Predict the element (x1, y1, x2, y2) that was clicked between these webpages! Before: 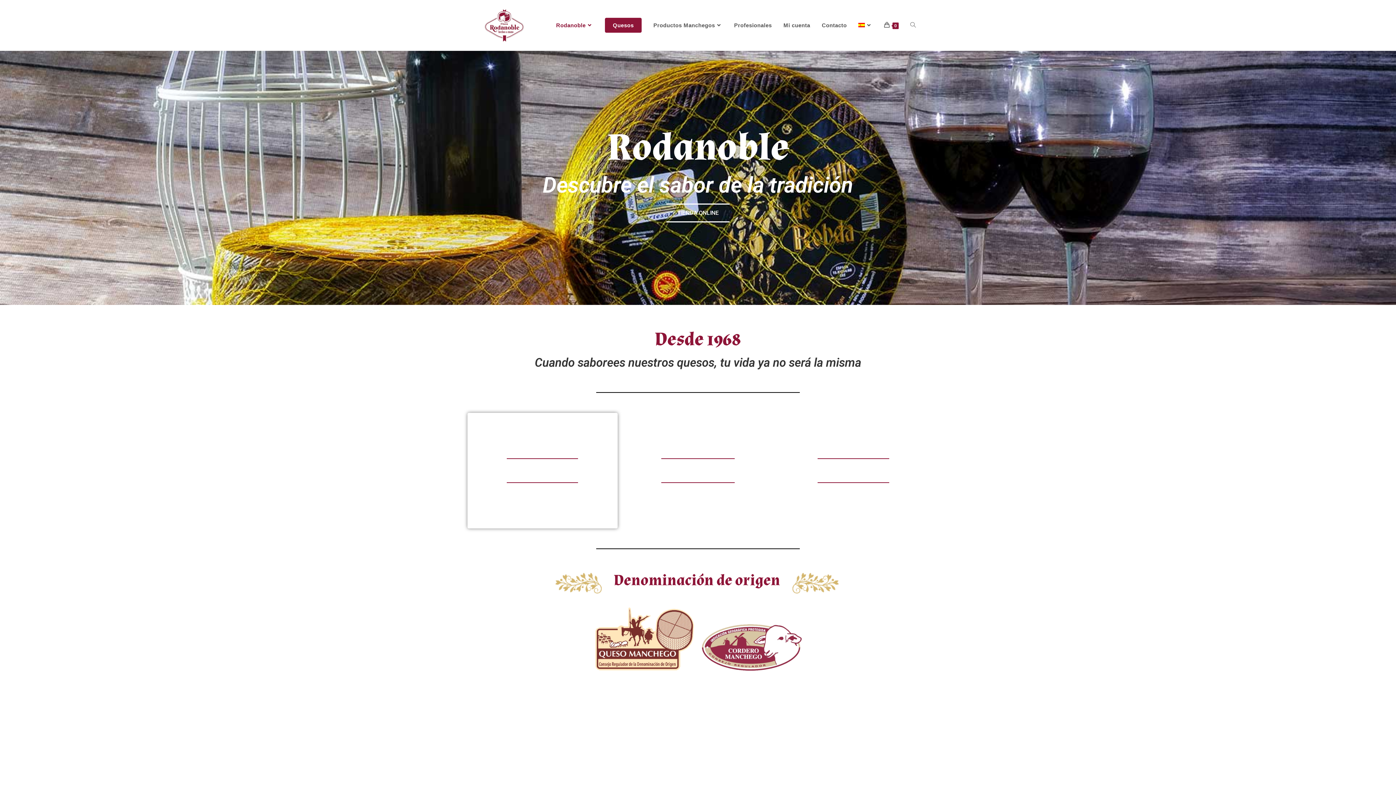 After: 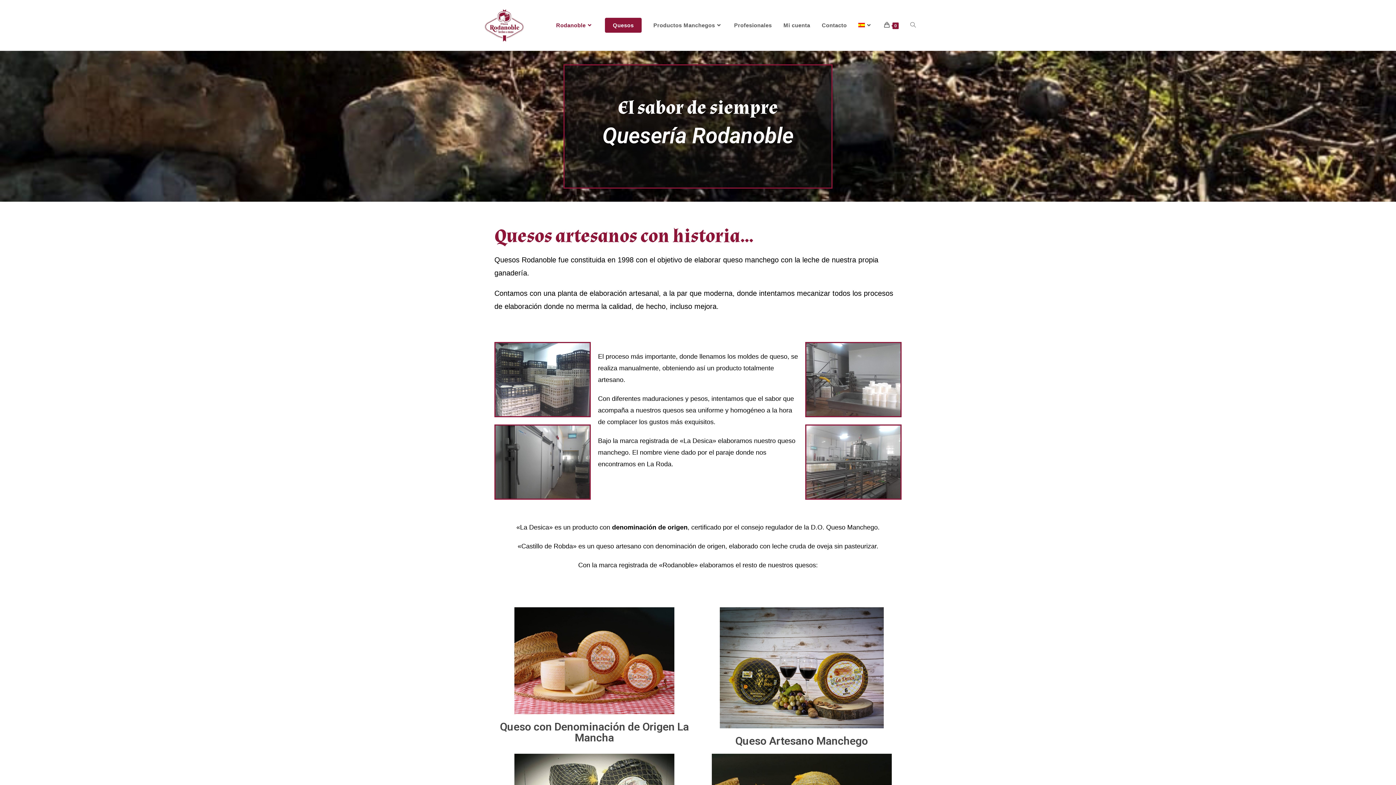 Action: bbox: (804, 463, 902, 478) label: Quesos artesanos